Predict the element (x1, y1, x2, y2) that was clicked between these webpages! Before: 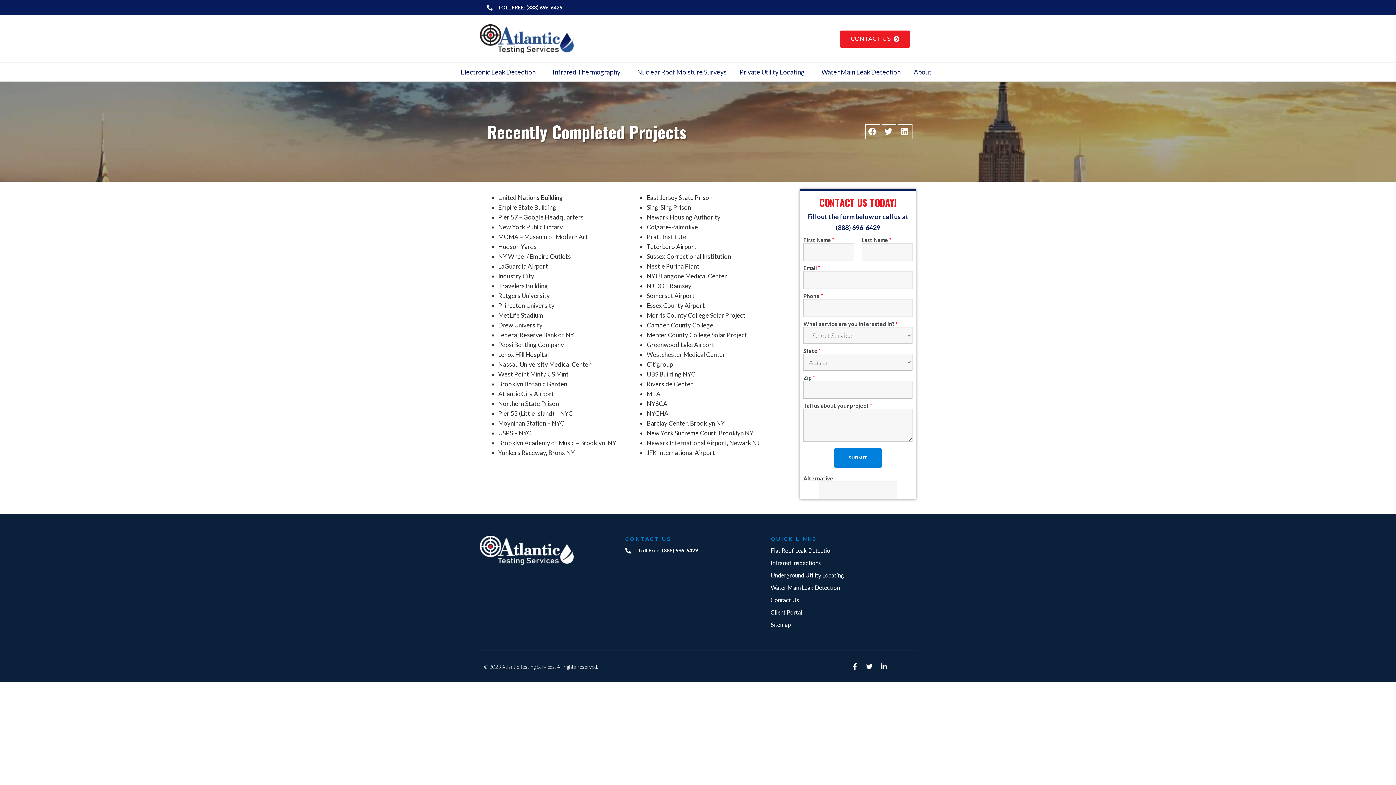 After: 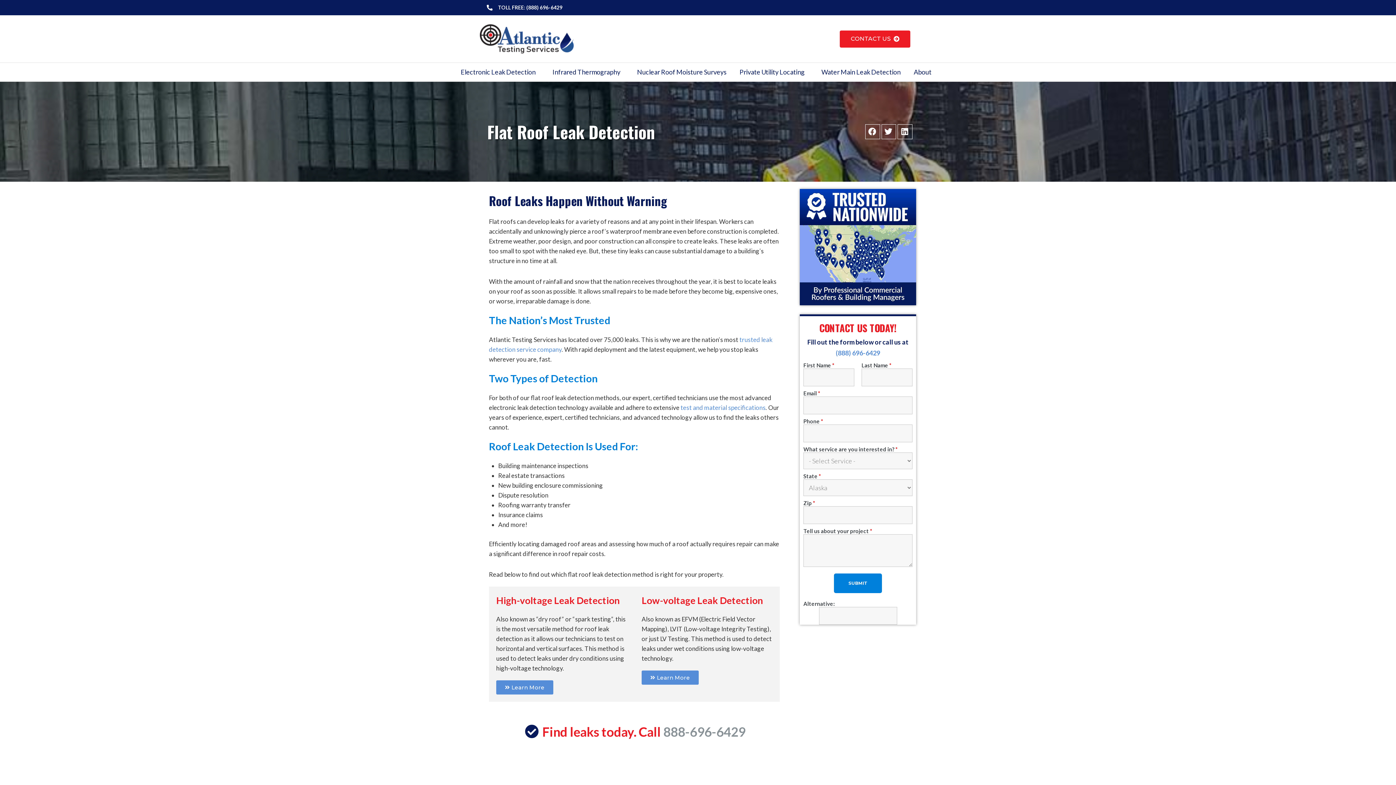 Action: bbox: (770, 546, 916, 554) label: Flat Roof Leak Detection